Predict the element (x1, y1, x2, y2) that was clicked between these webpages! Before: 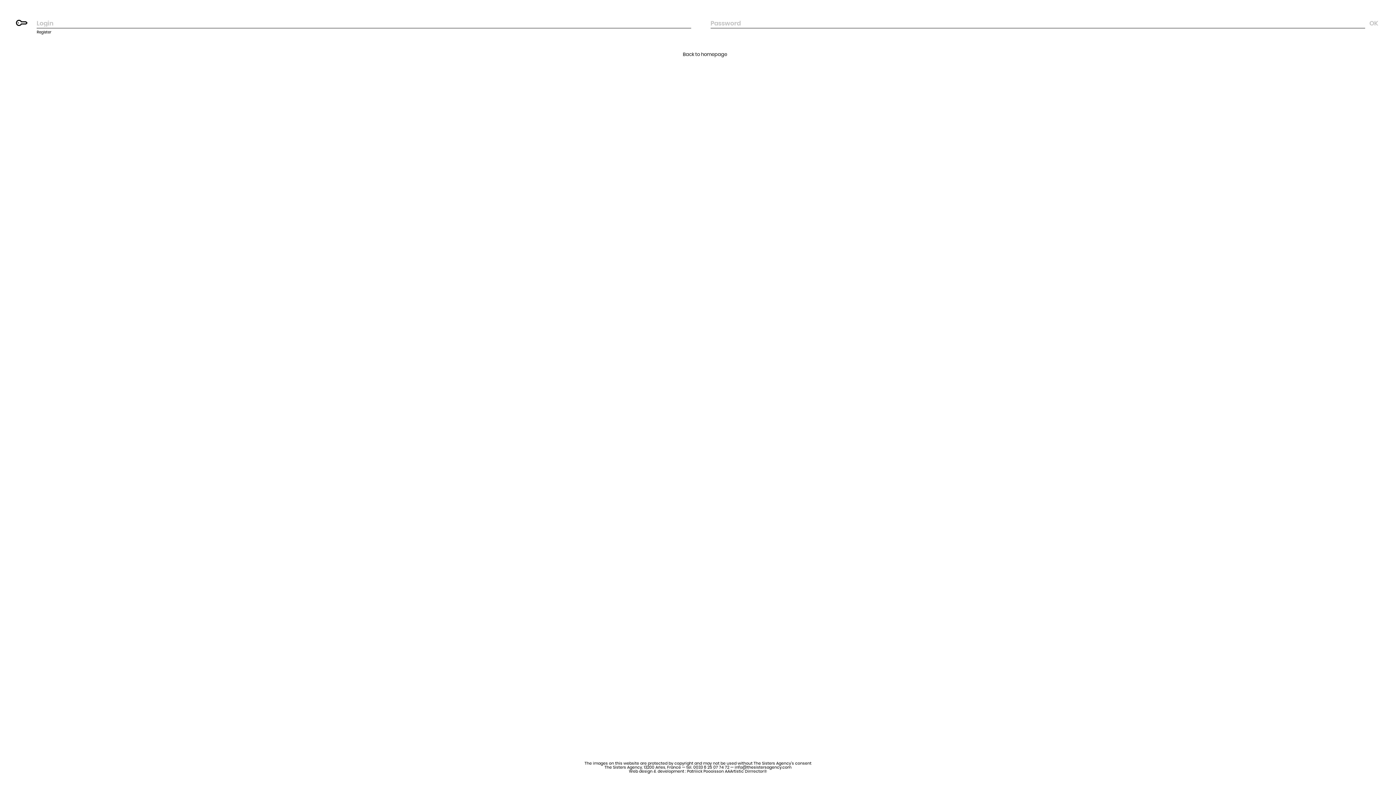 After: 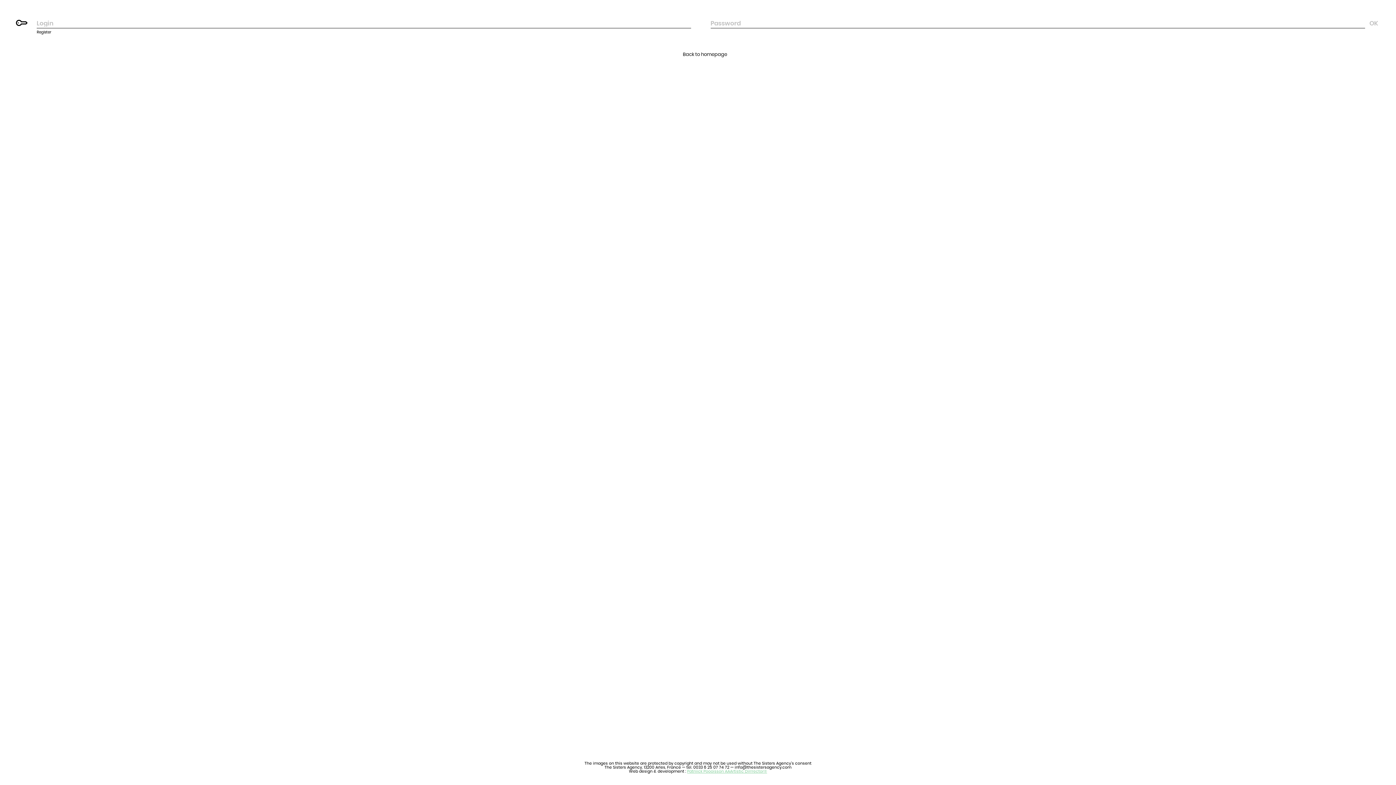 Action: label: Patriiick Poooisson AAArtistic Dirrrector® bbox: (687, 769, 767, 773)